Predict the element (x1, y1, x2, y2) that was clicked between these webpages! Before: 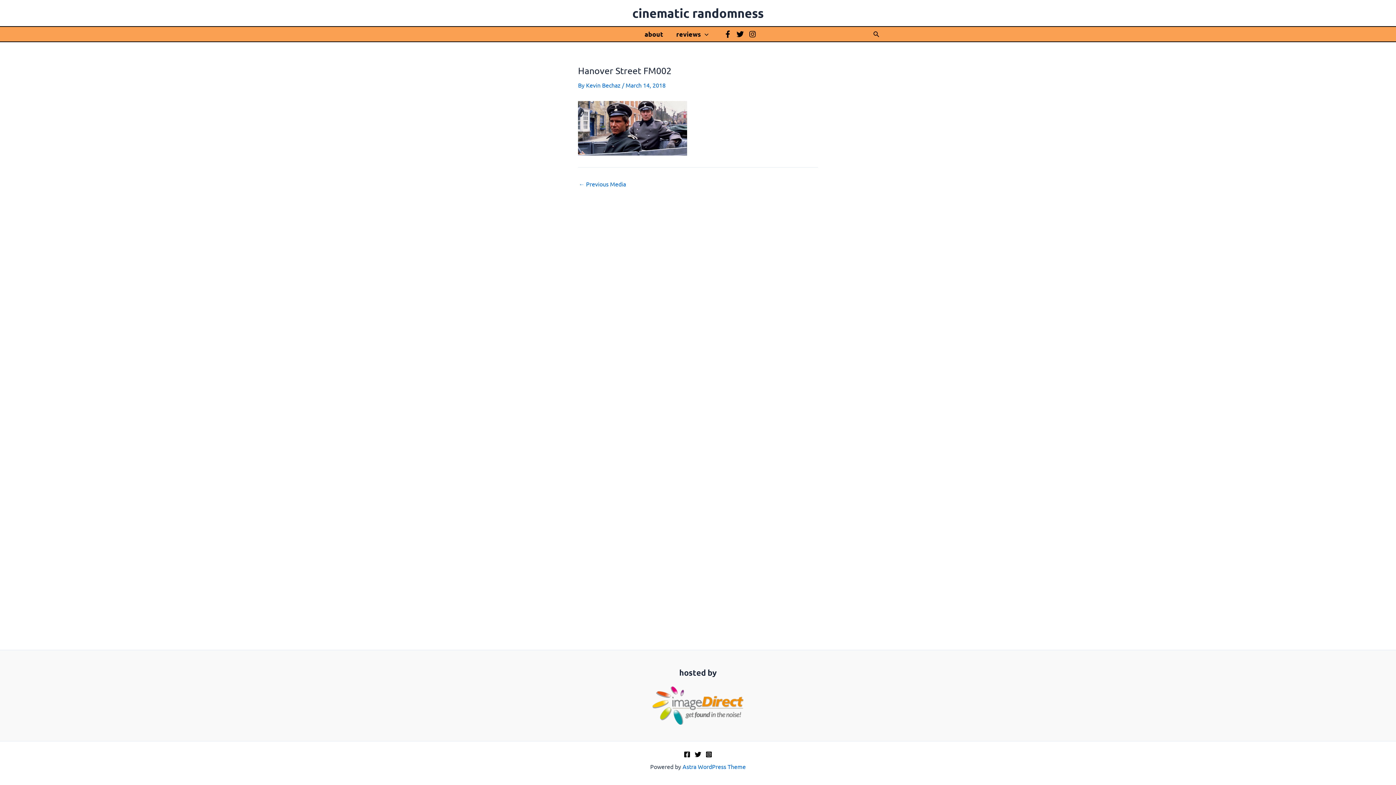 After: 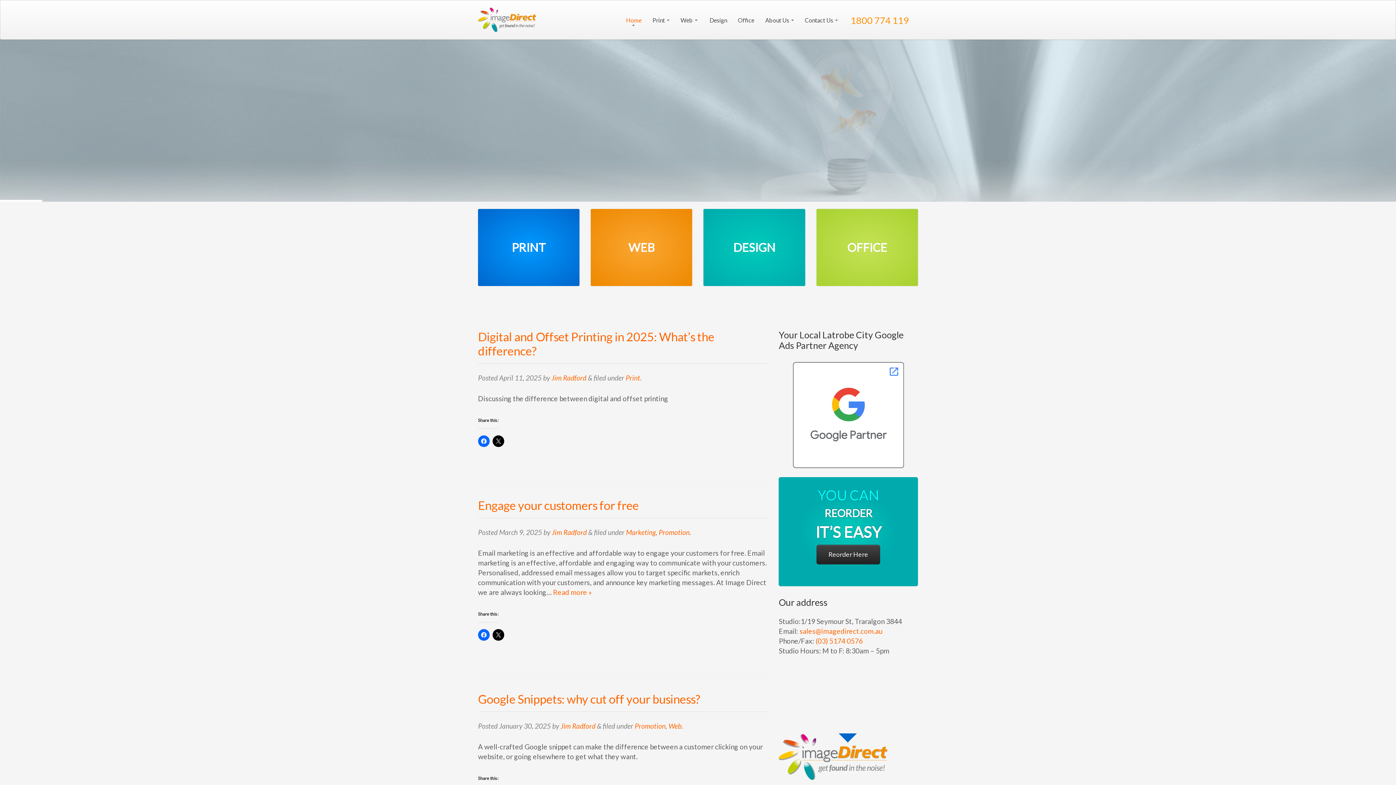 Action: bbox: (652, 701, 743, 708)